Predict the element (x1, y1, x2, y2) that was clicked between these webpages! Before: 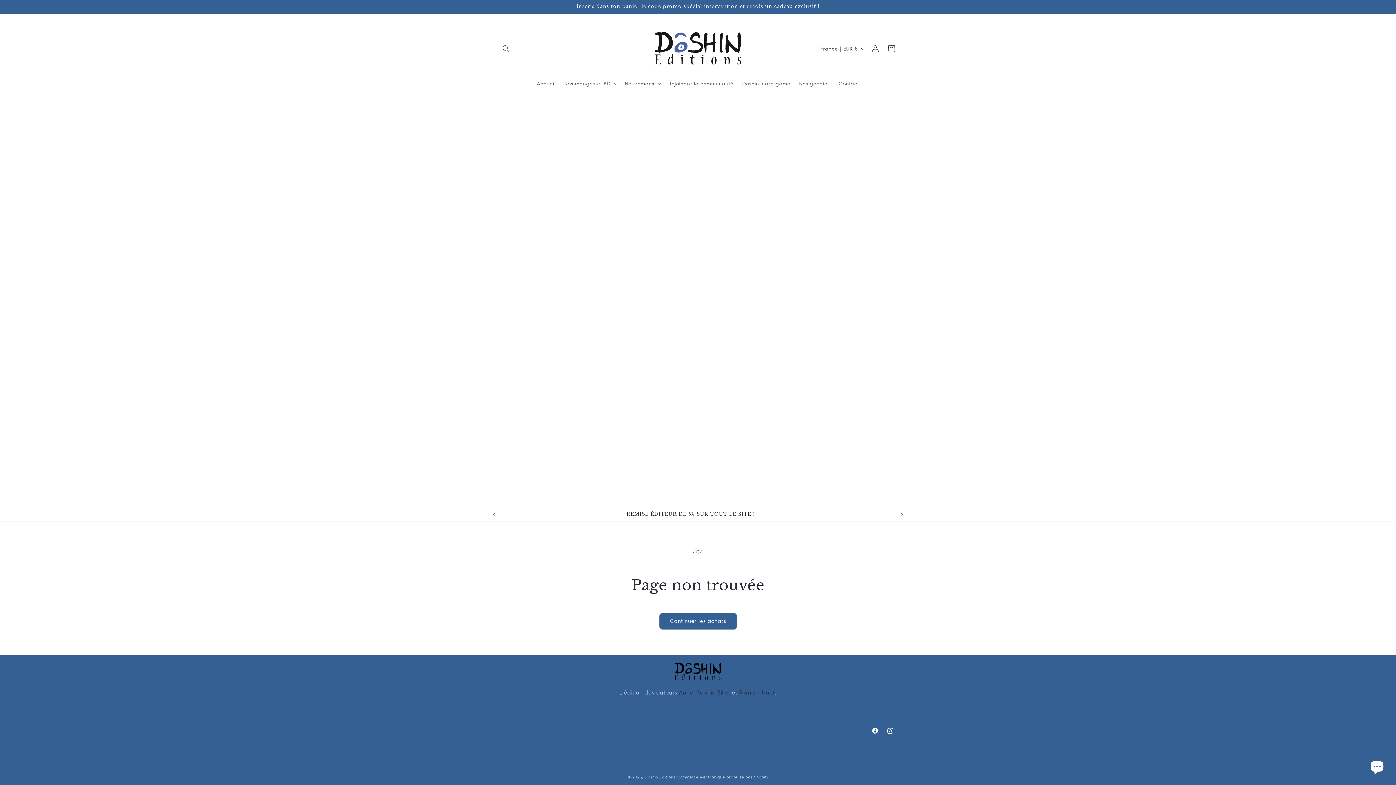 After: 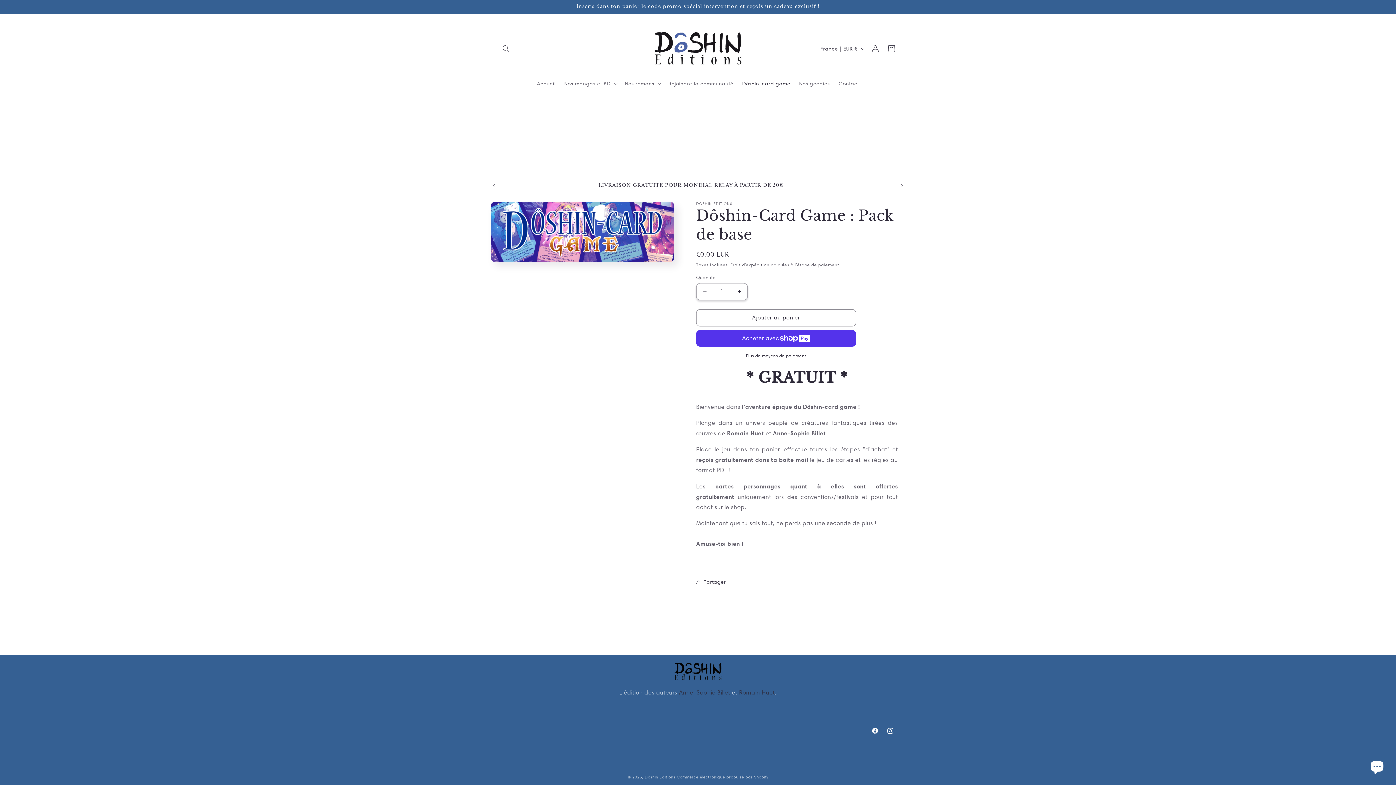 Action: bbox: (738, 76, 794, 91) label: Dôshin-card game